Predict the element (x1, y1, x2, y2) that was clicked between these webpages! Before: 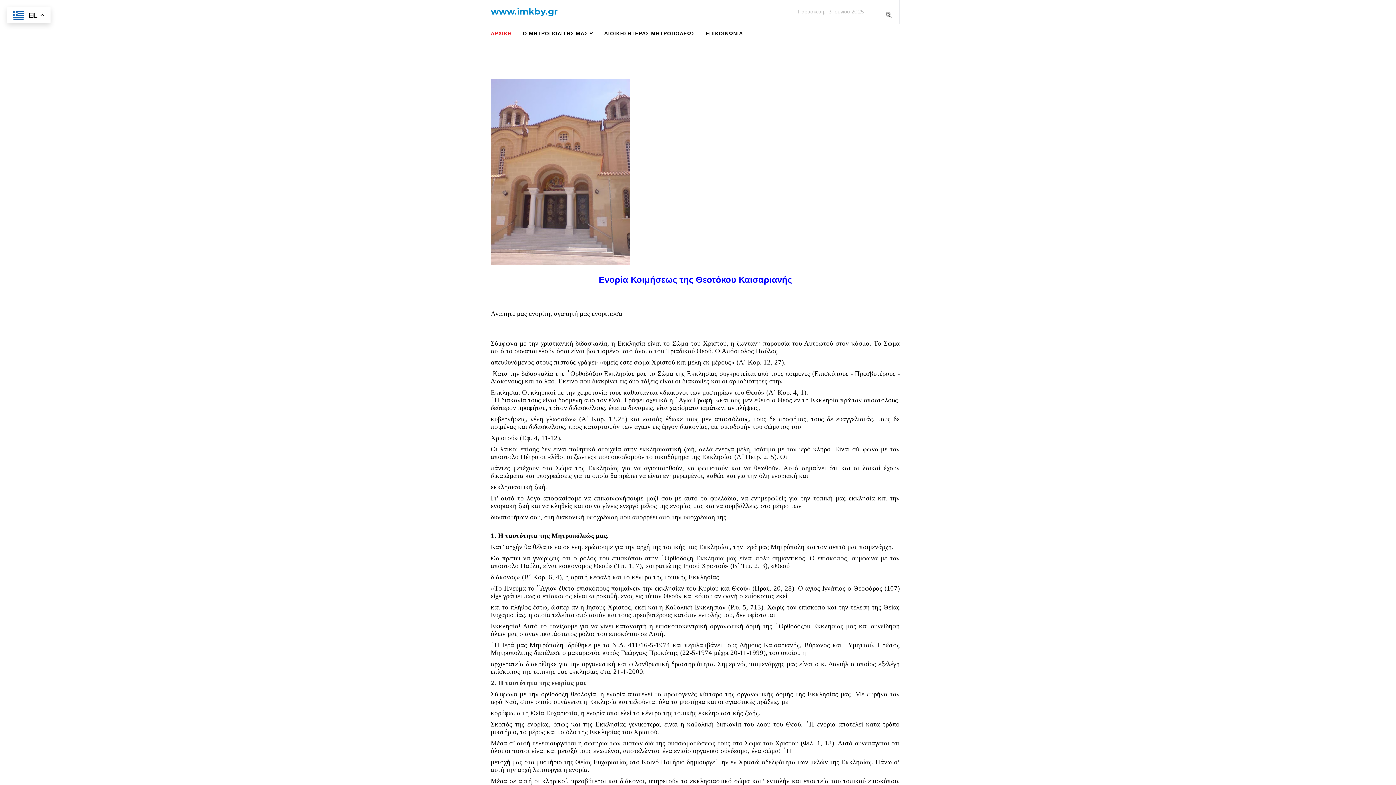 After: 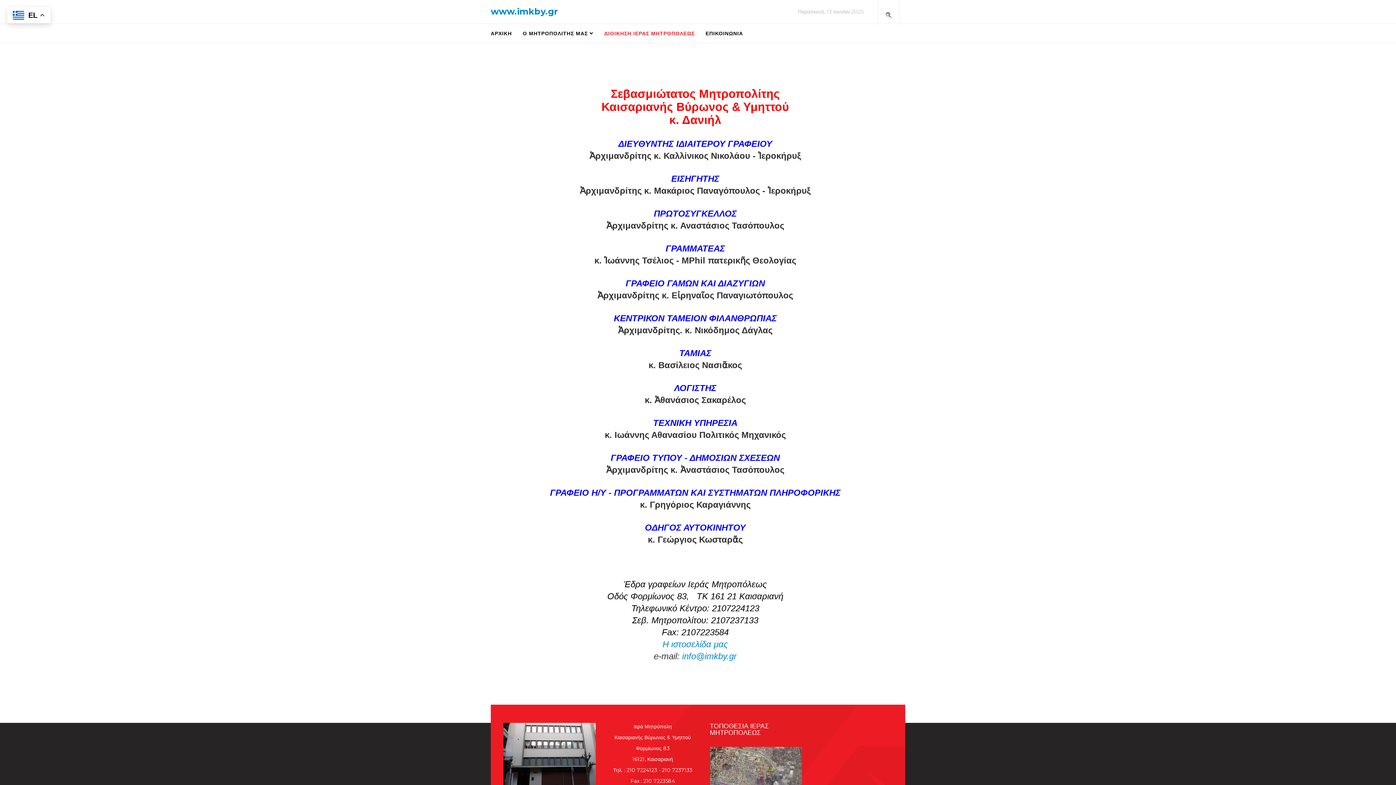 Action: bbox: (604, 24, 705, 42) label: ΔΙΟΙΚΗΣΗ ΙΕΡΑΣ ΜΗΤΡΟΠΟΛΕΩΣ